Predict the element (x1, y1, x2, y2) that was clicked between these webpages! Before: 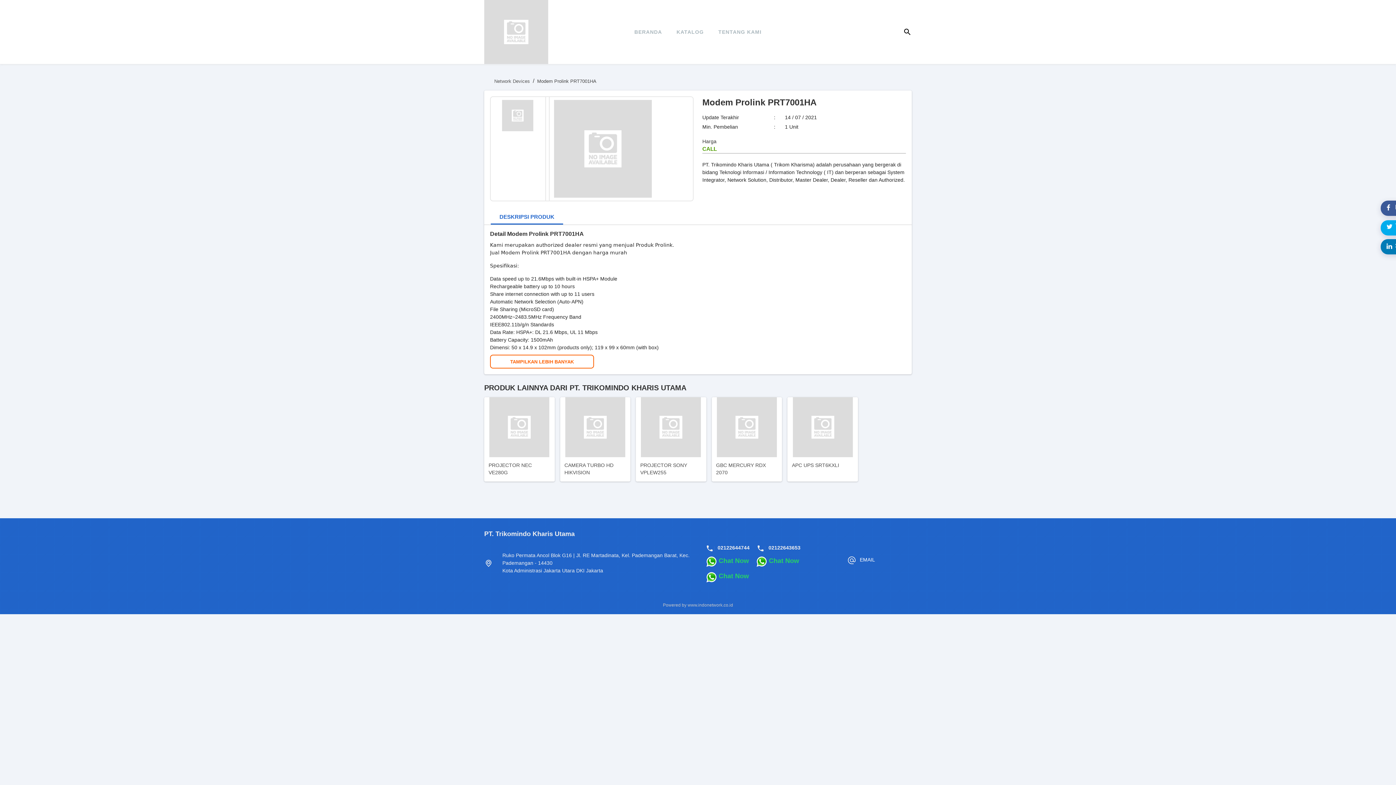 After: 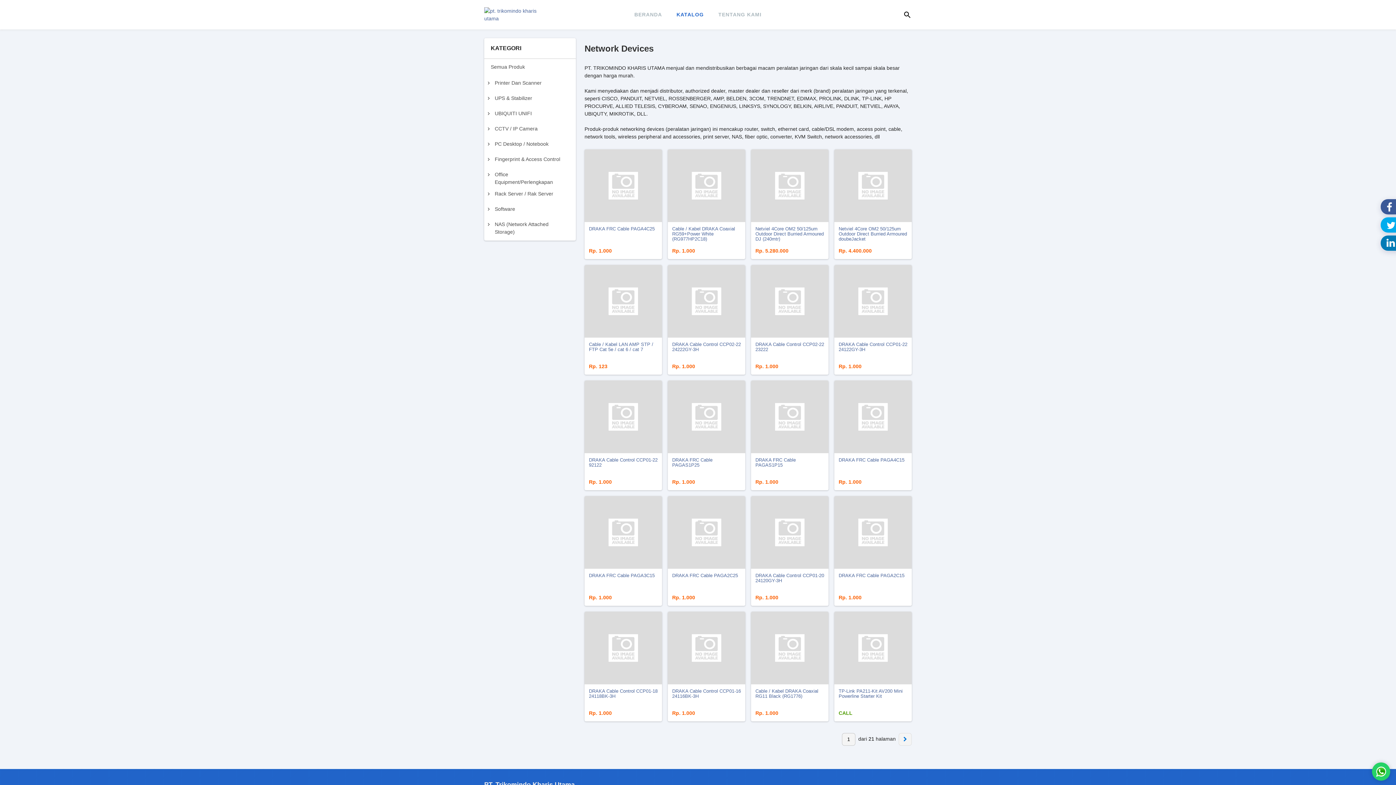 Action: label: Network Devices bbox: (494, 78, 530, 84)